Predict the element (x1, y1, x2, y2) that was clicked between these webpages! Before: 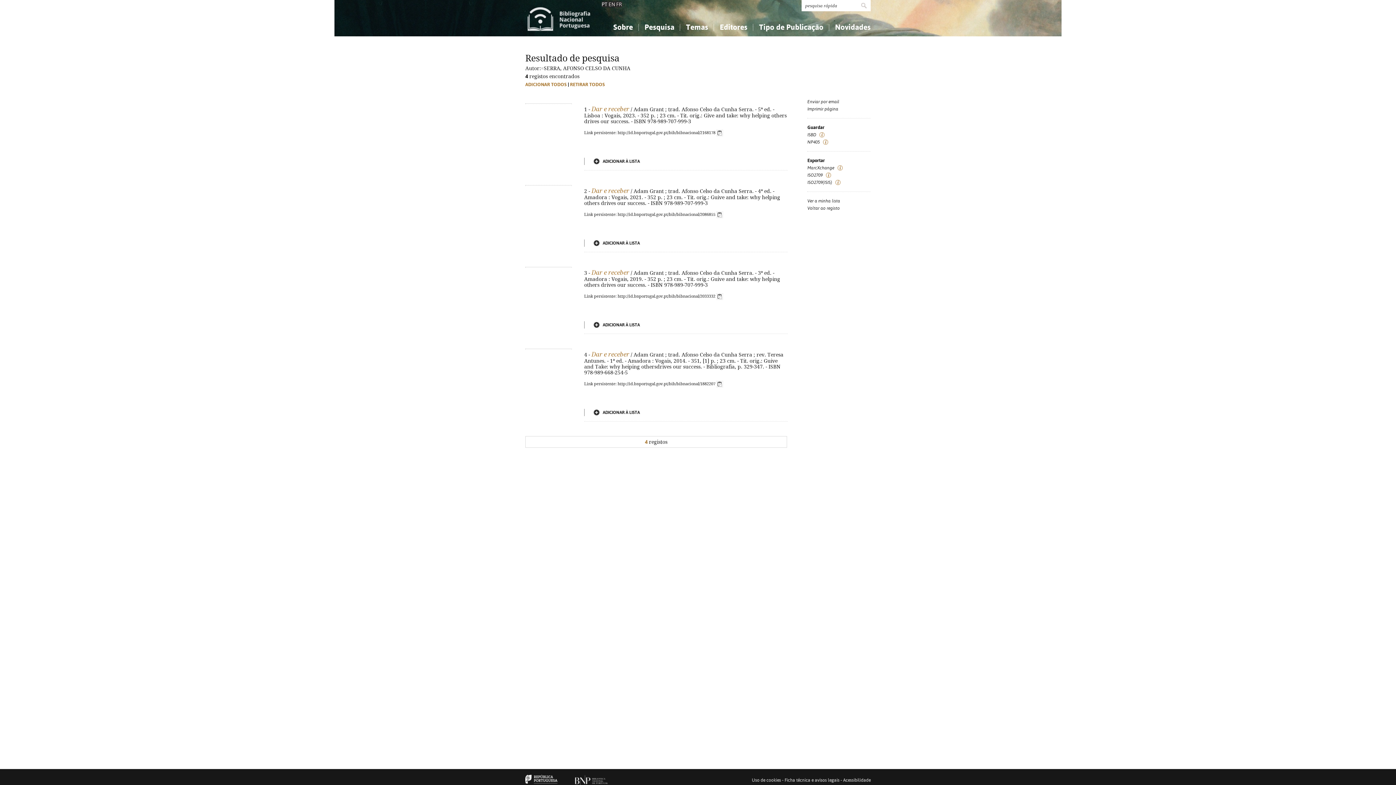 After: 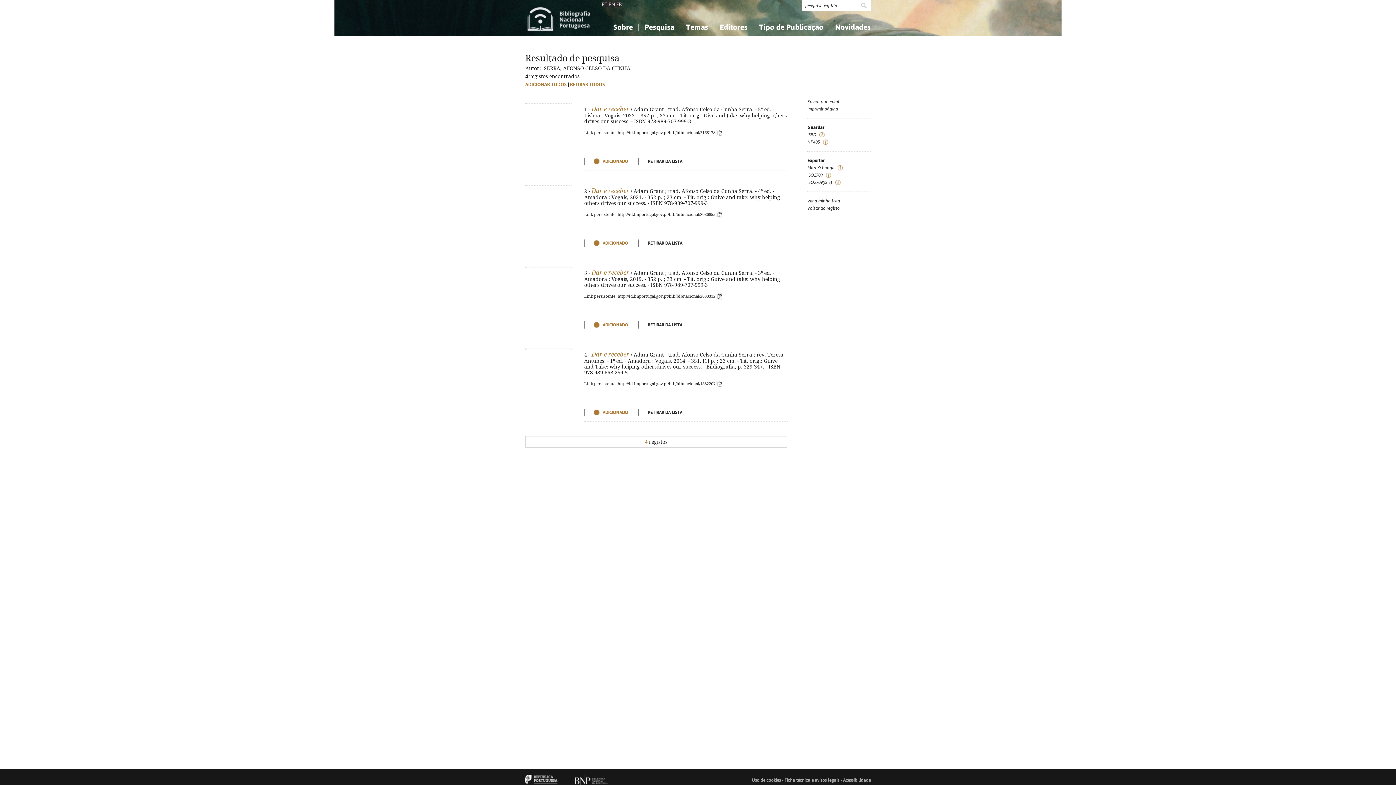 Action: bbox: (525, 81, 566, 87) label: ADICIONAR TODOS